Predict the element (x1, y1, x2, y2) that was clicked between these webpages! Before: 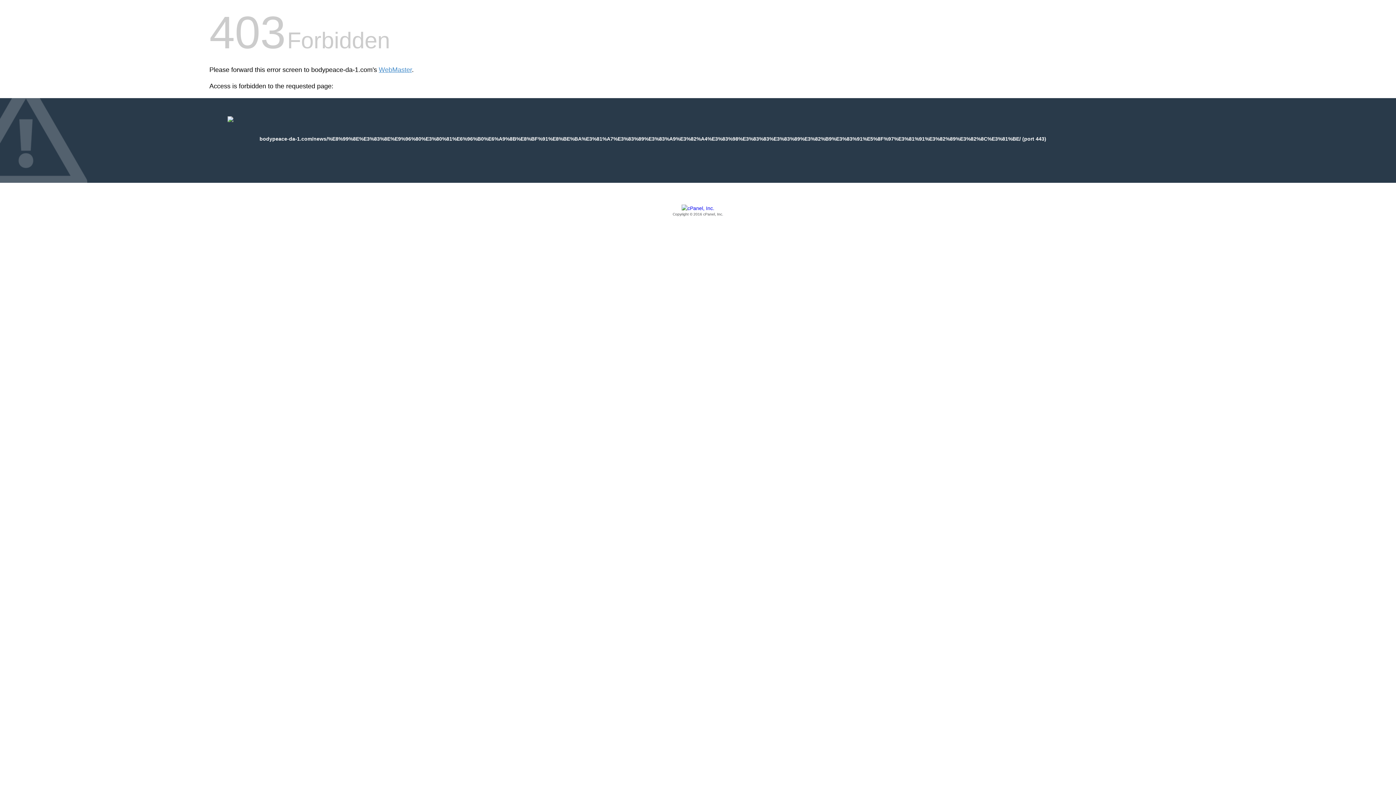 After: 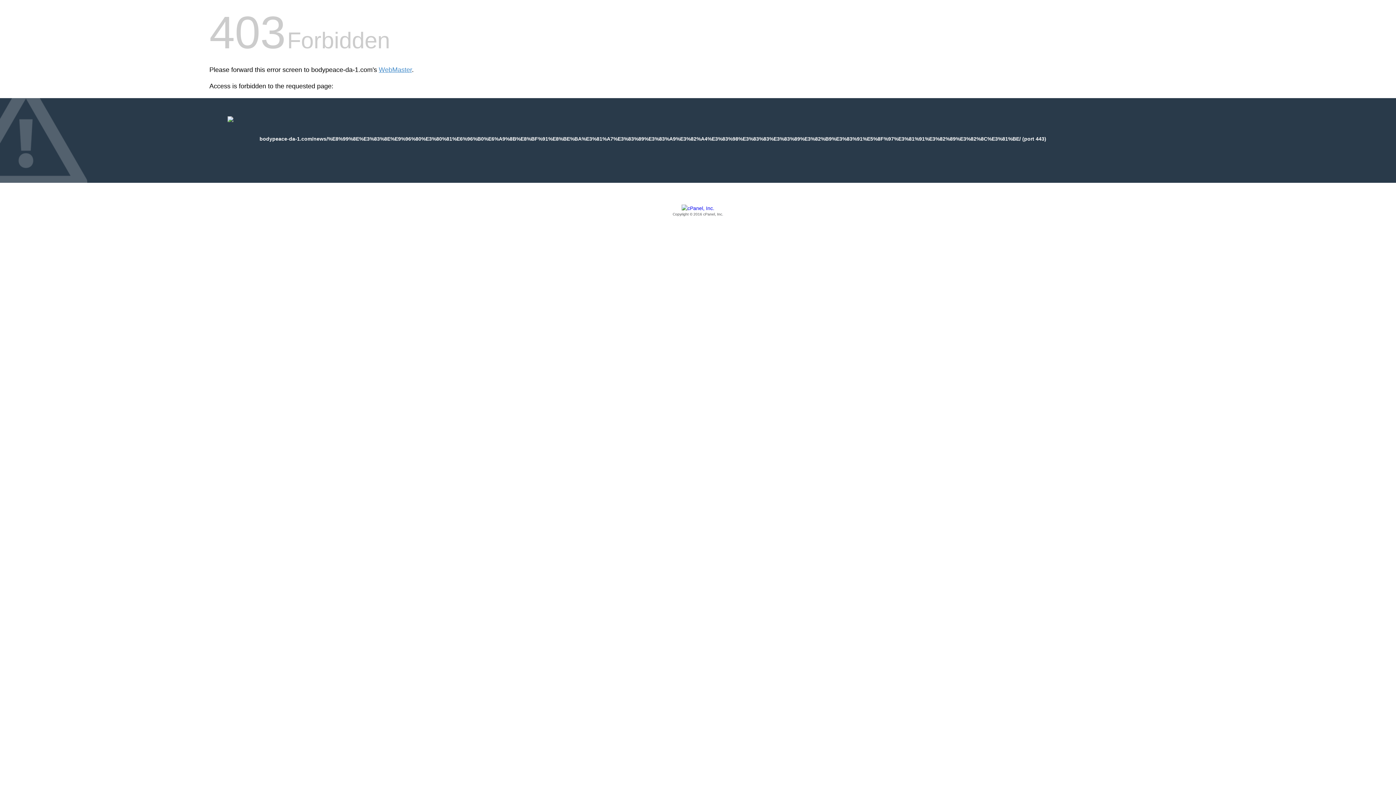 Action: label: Copyright © 2016 cPanel, Inc. bbox: (209, 205, 1186, 217)